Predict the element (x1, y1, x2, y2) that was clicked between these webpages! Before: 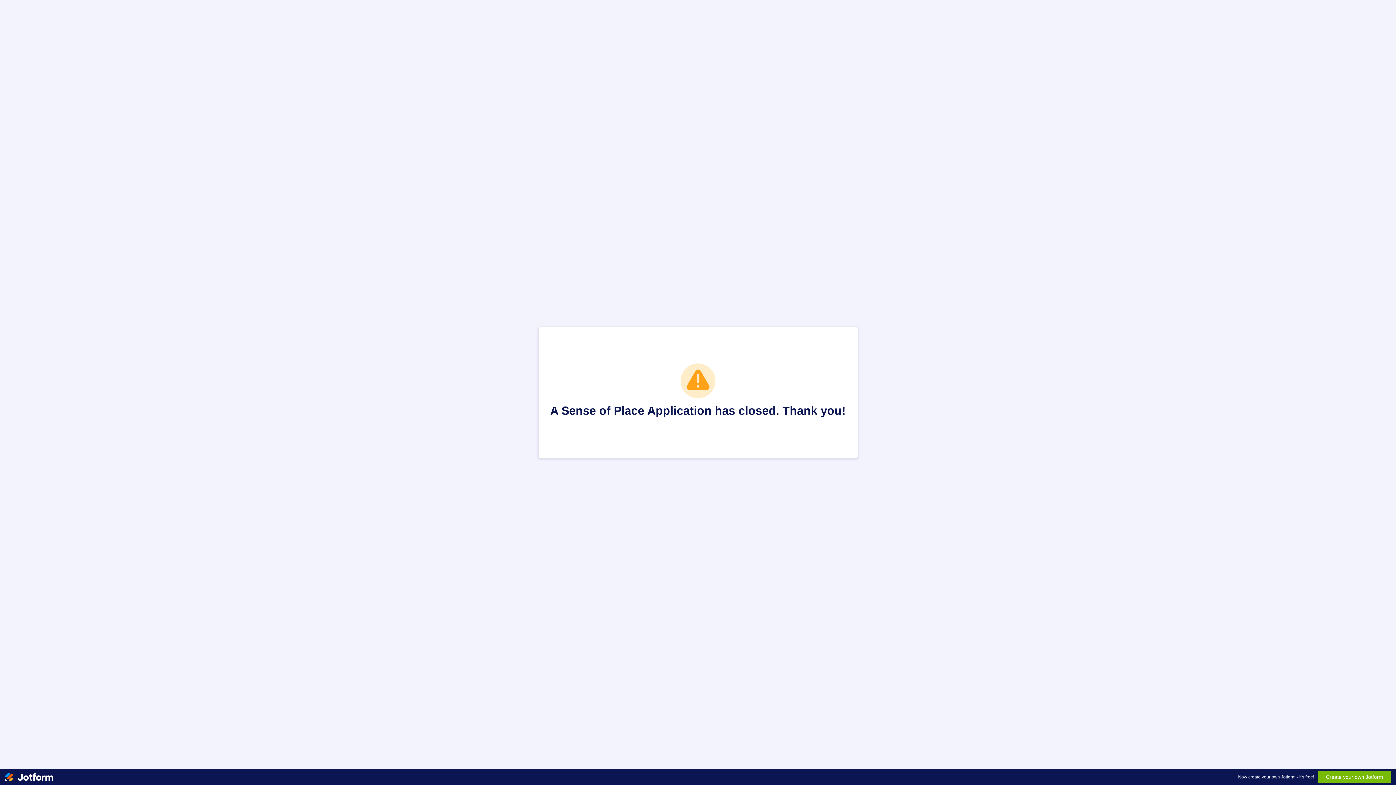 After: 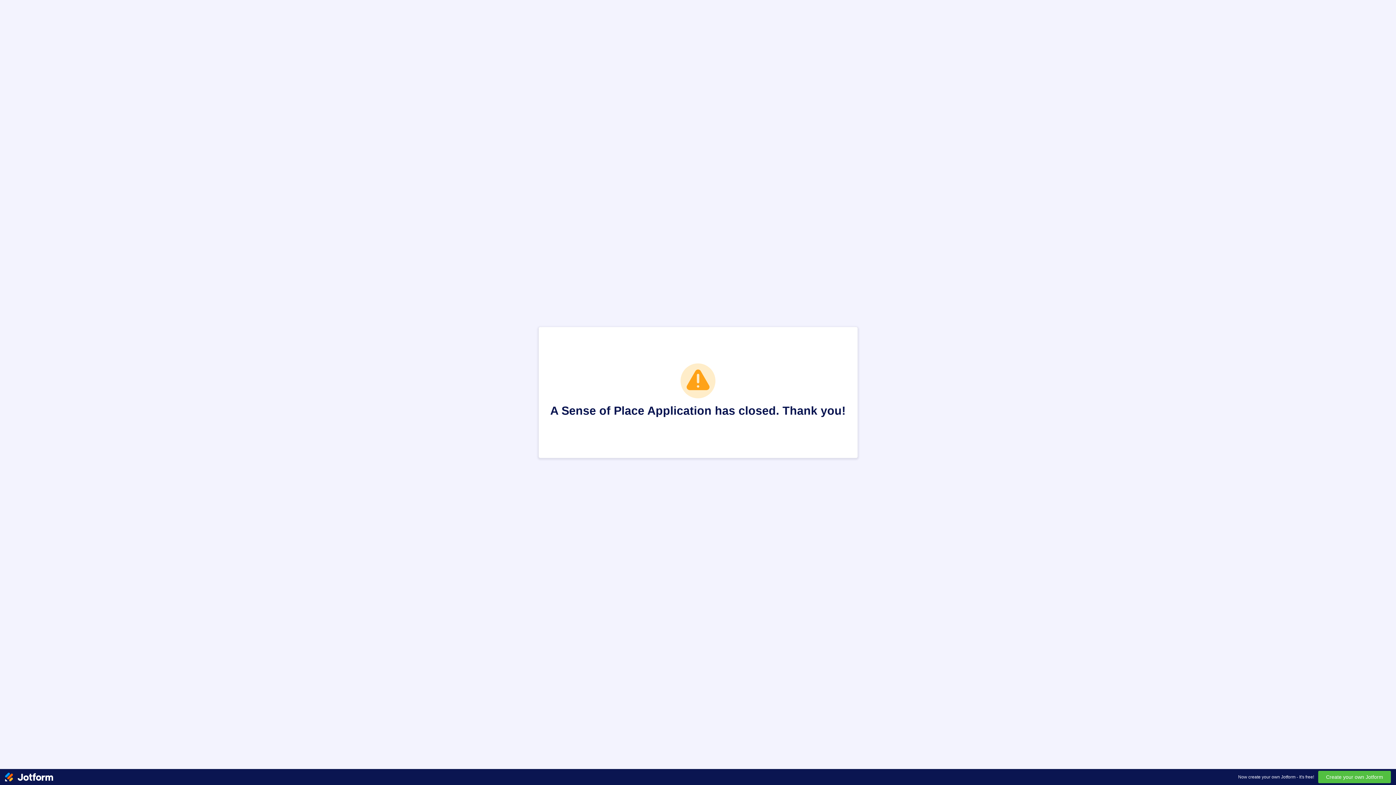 Action: bbox: (1318, 771, 1391, 783) label: Create your own Jotform